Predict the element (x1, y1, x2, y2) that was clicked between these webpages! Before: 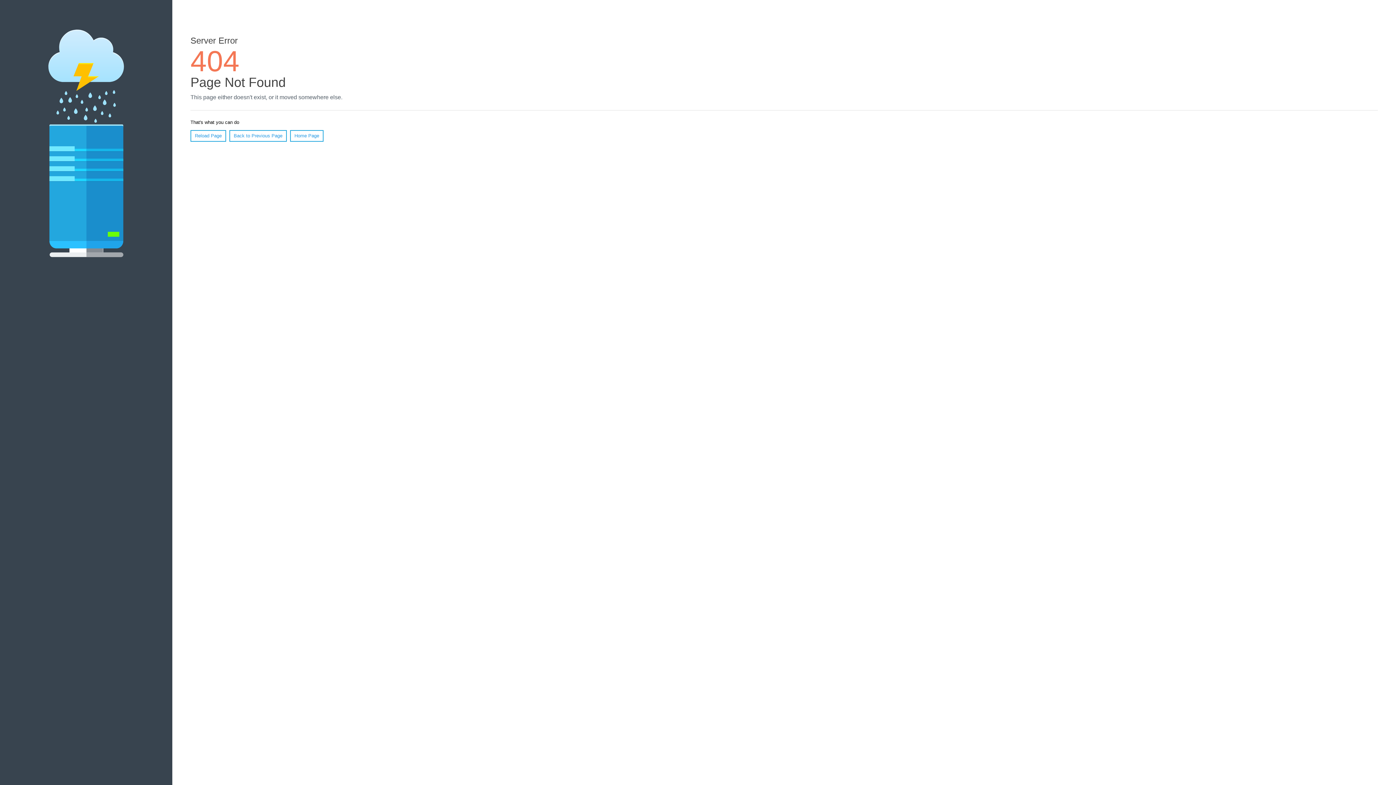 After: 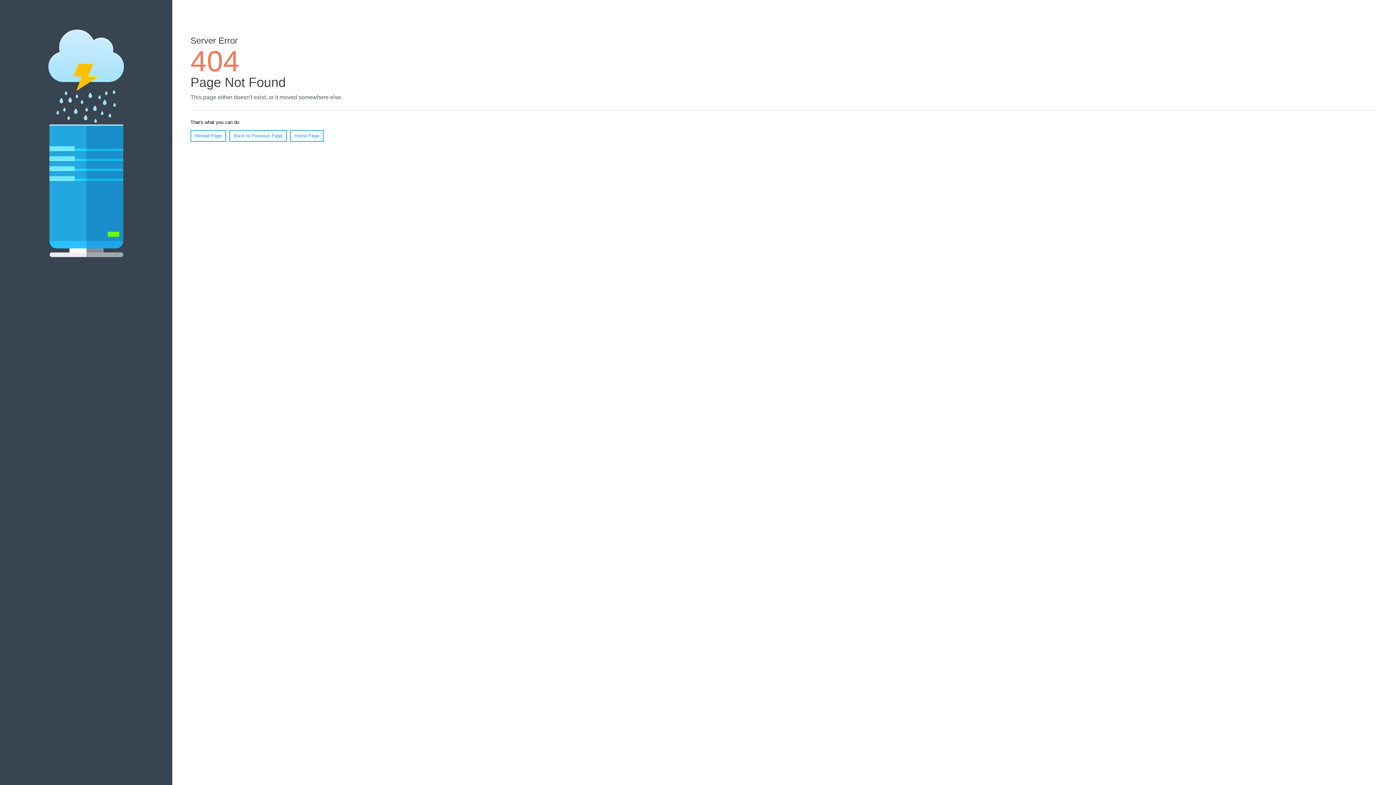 Action: bbox: (190, 130, 226, 141) label: Reload Page